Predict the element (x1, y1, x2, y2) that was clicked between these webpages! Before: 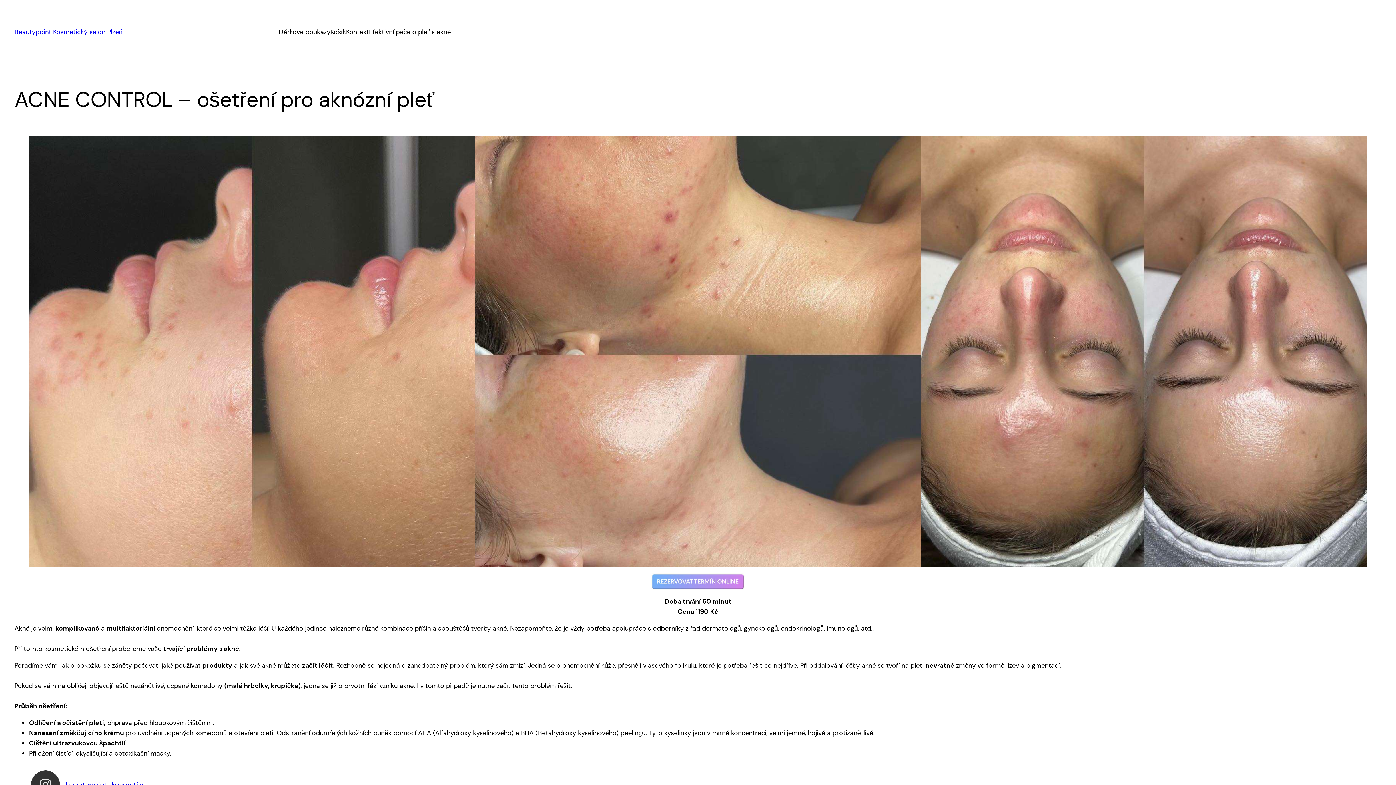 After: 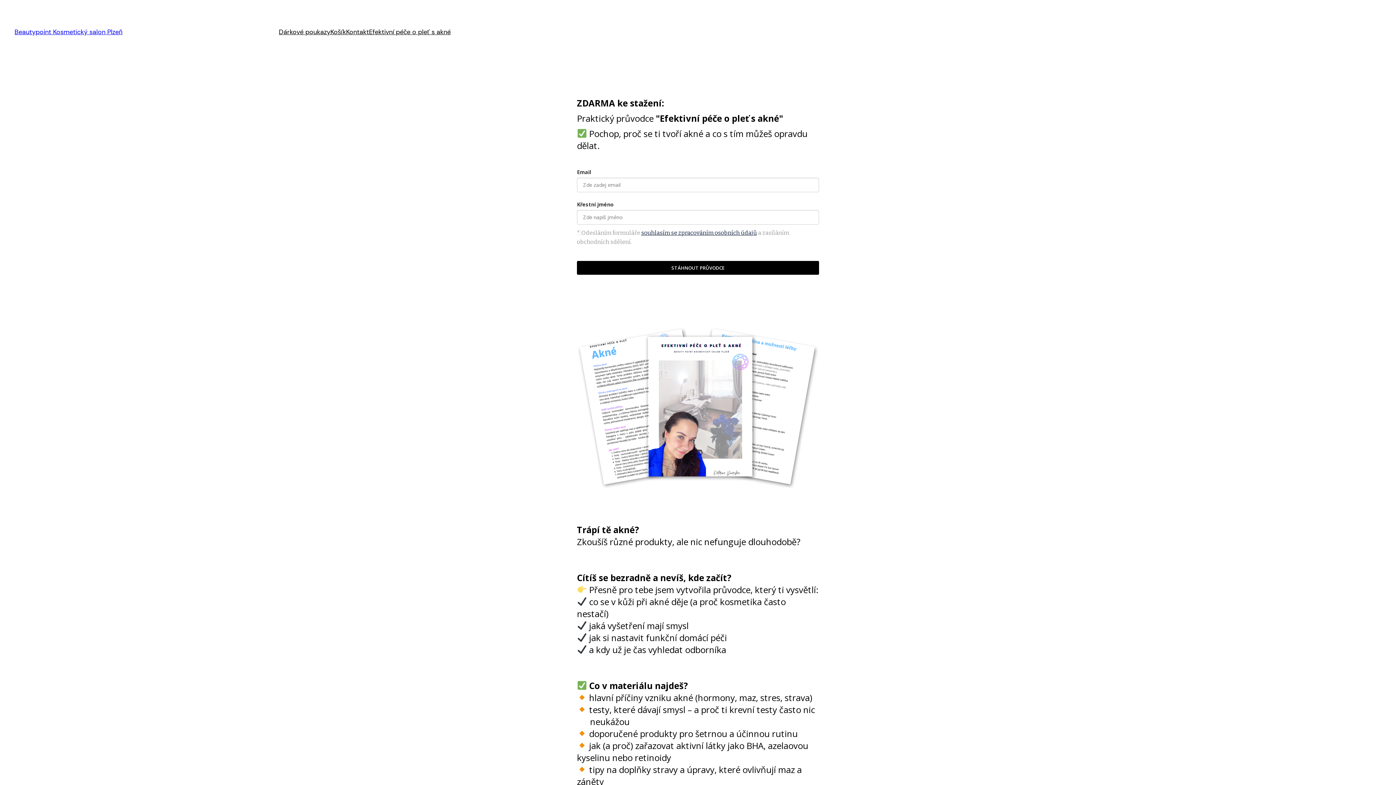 Action: bbox: (369, 26, 450, 37) label: Efektivní péče o pleť s akné